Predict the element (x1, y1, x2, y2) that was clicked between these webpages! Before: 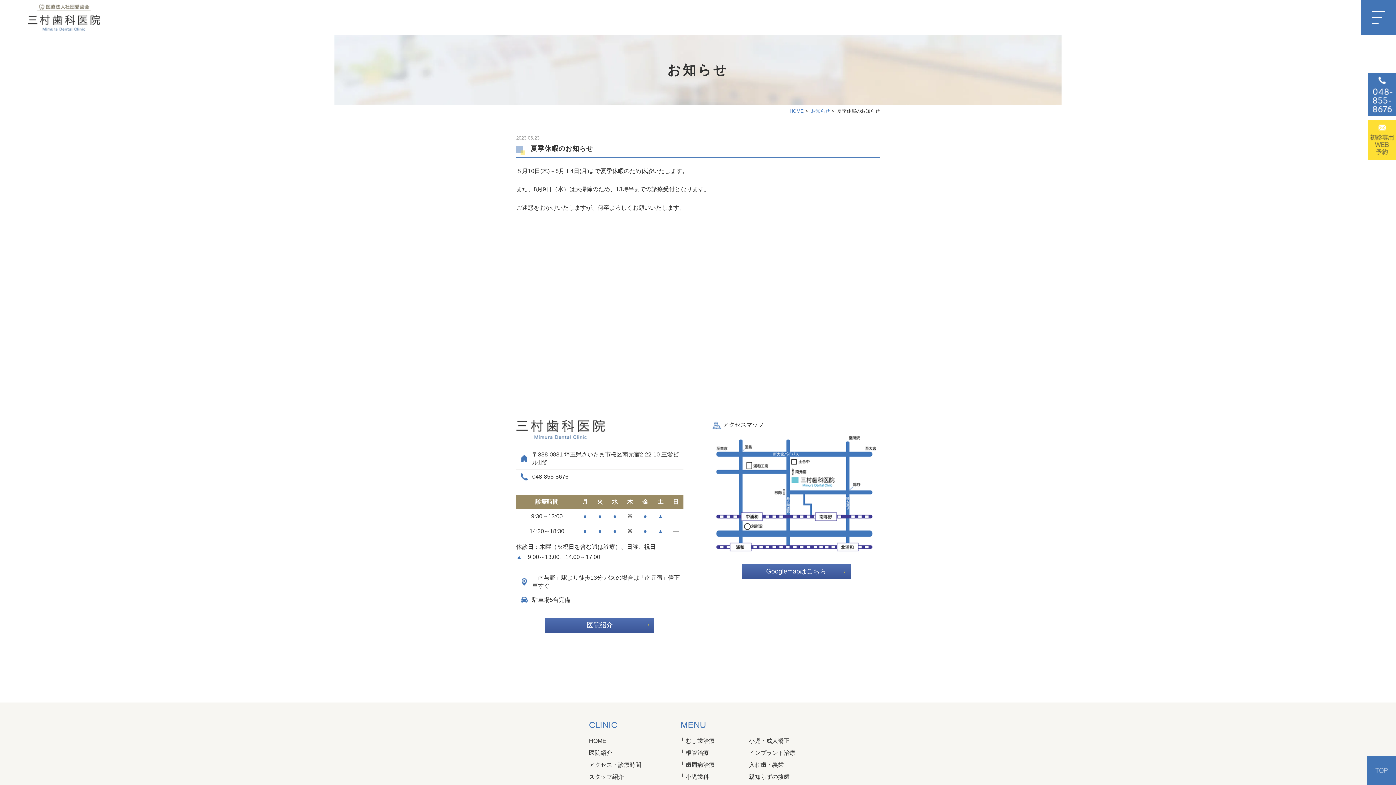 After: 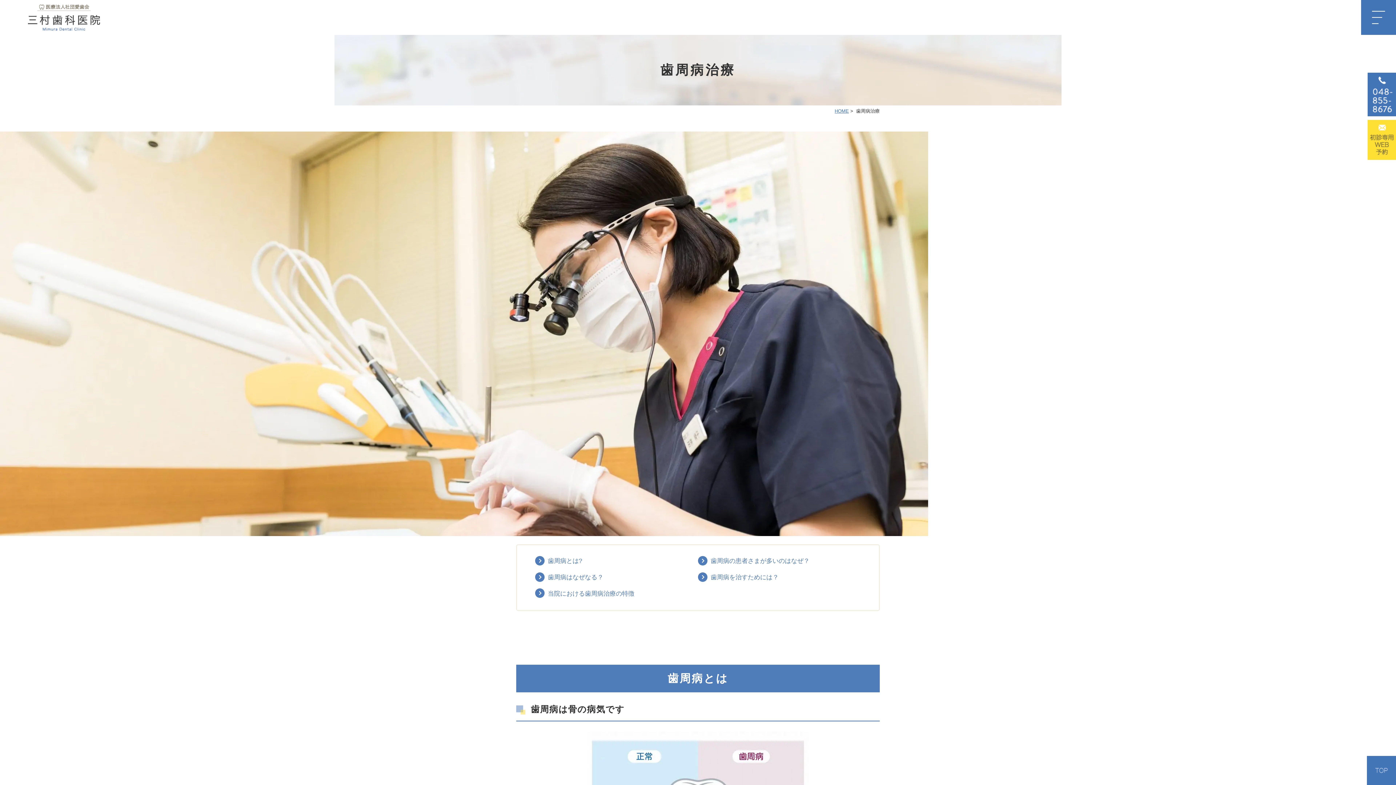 Action: label: 歯周病治療 bbox: (685, 762, 714, 768)